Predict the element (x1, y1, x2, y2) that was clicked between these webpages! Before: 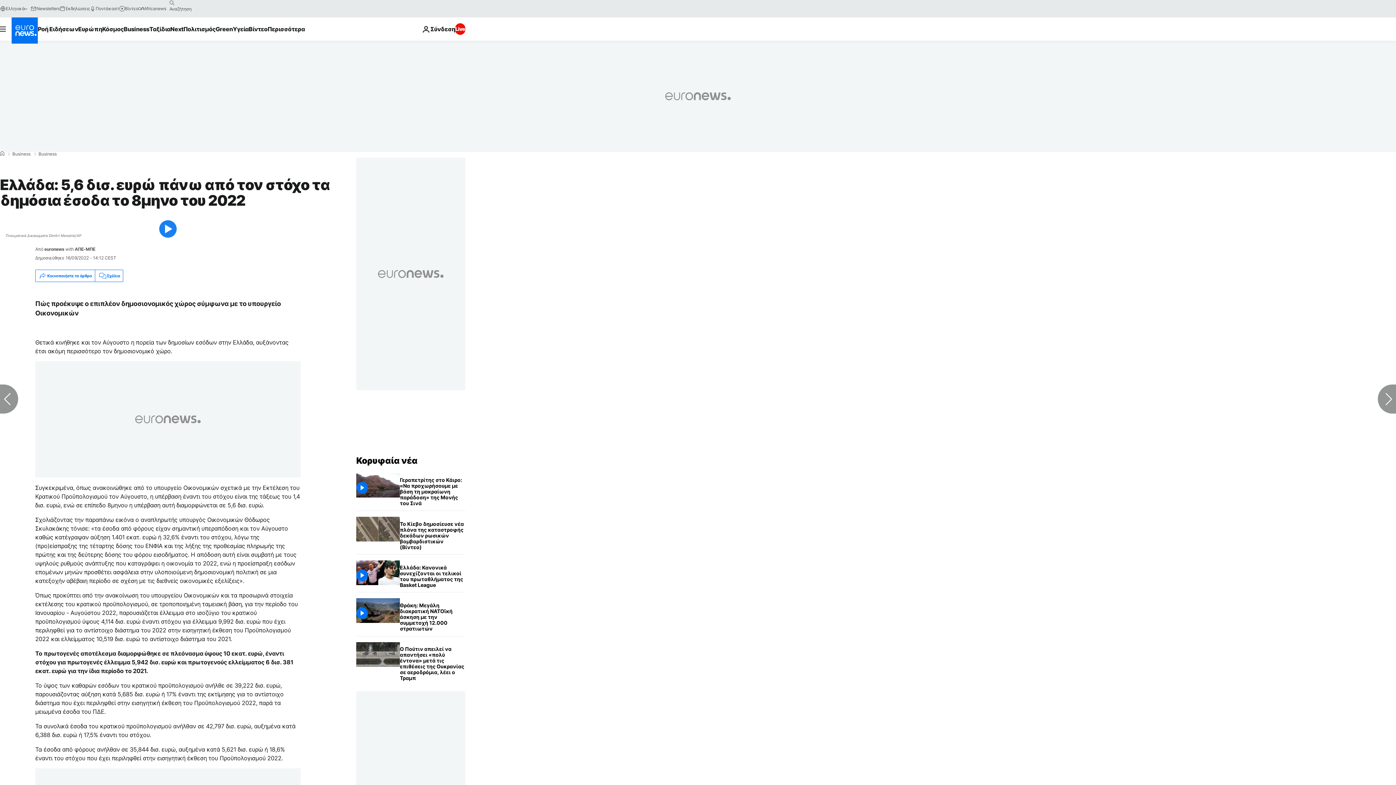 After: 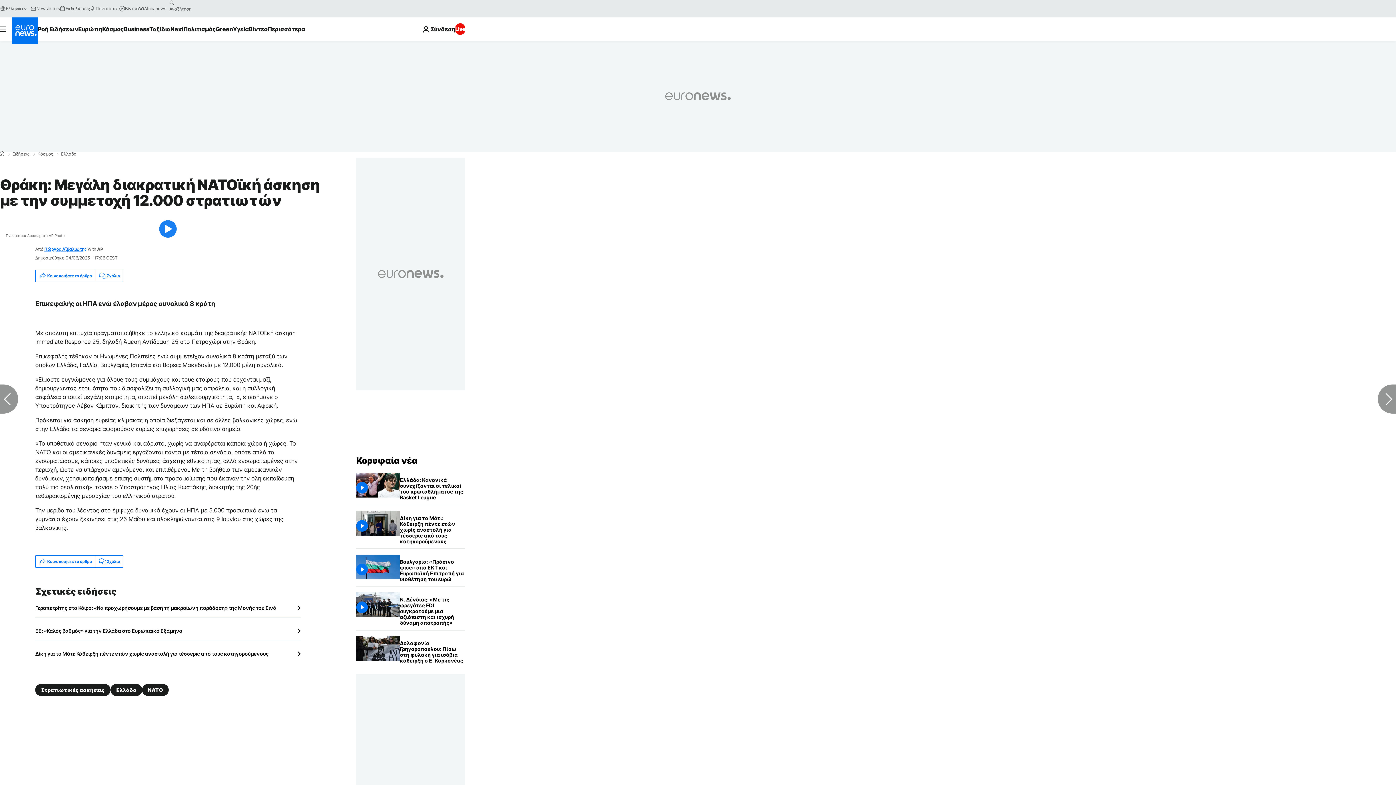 Action: label: Θράκη: Μεγάλη διακρατική ΝΑΤΟϊκή άσκηση με την συμμετοχή 12.000 στρατιωτών bbox: (400, 598, 465, 636)